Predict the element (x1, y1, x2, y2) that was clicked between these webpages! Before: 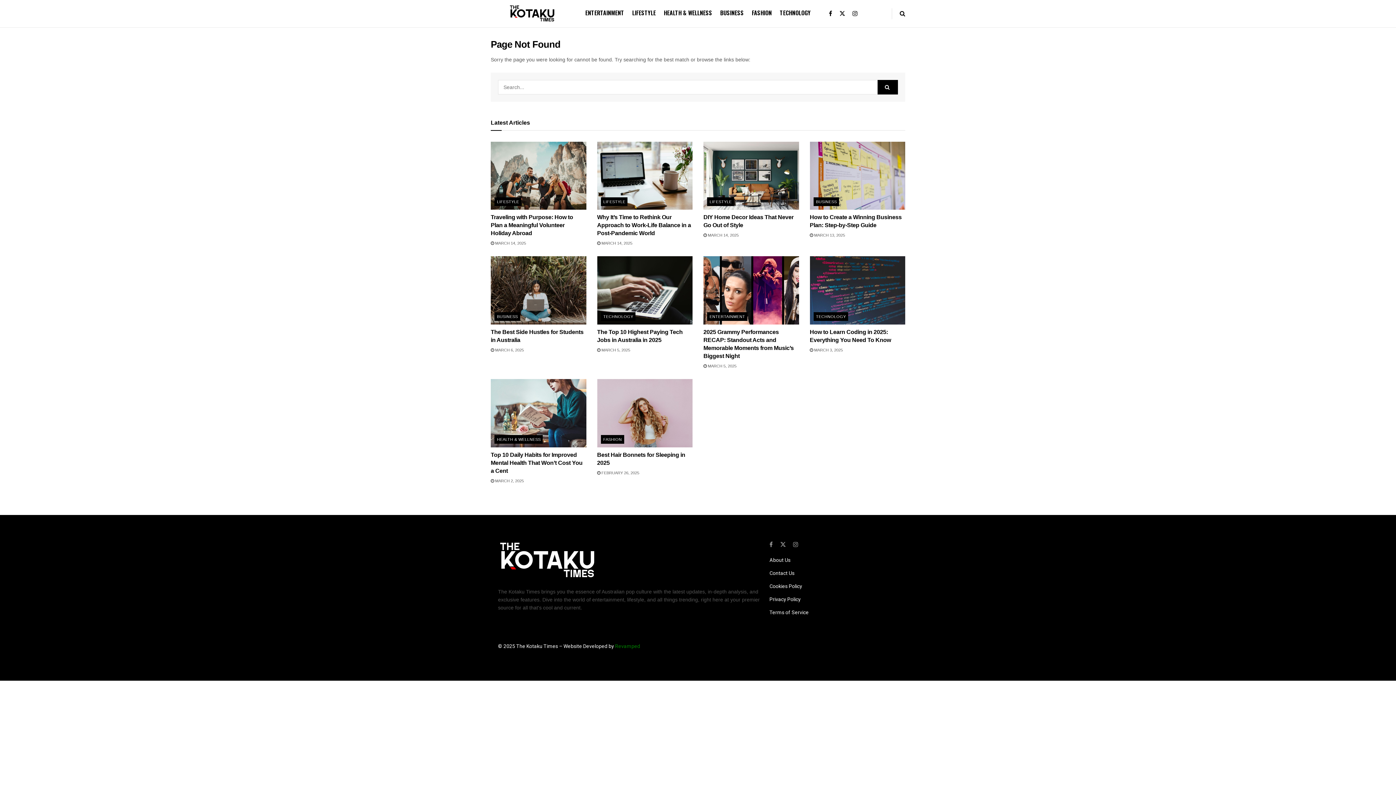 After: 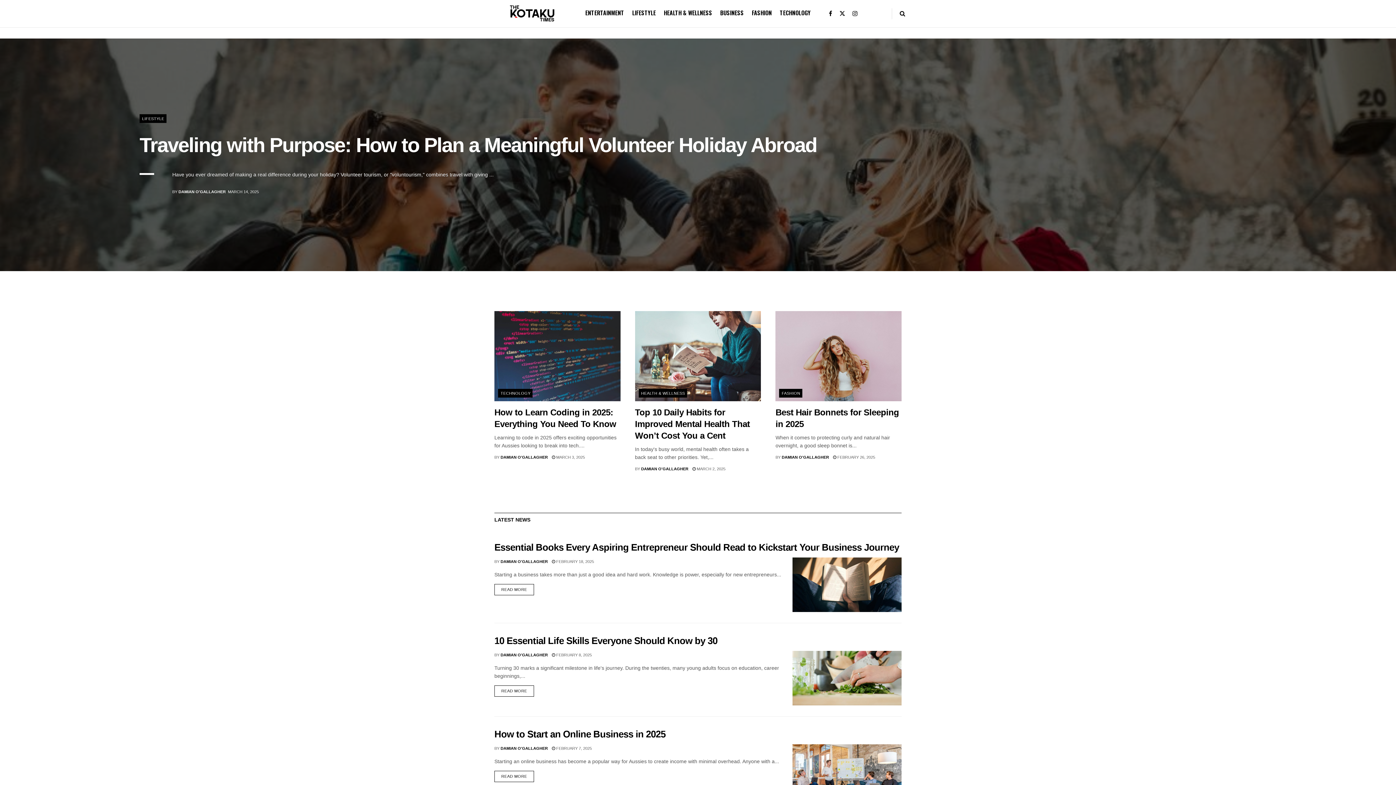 Action: label: Visit Homepage bbox: (490, -13, 575, 41)